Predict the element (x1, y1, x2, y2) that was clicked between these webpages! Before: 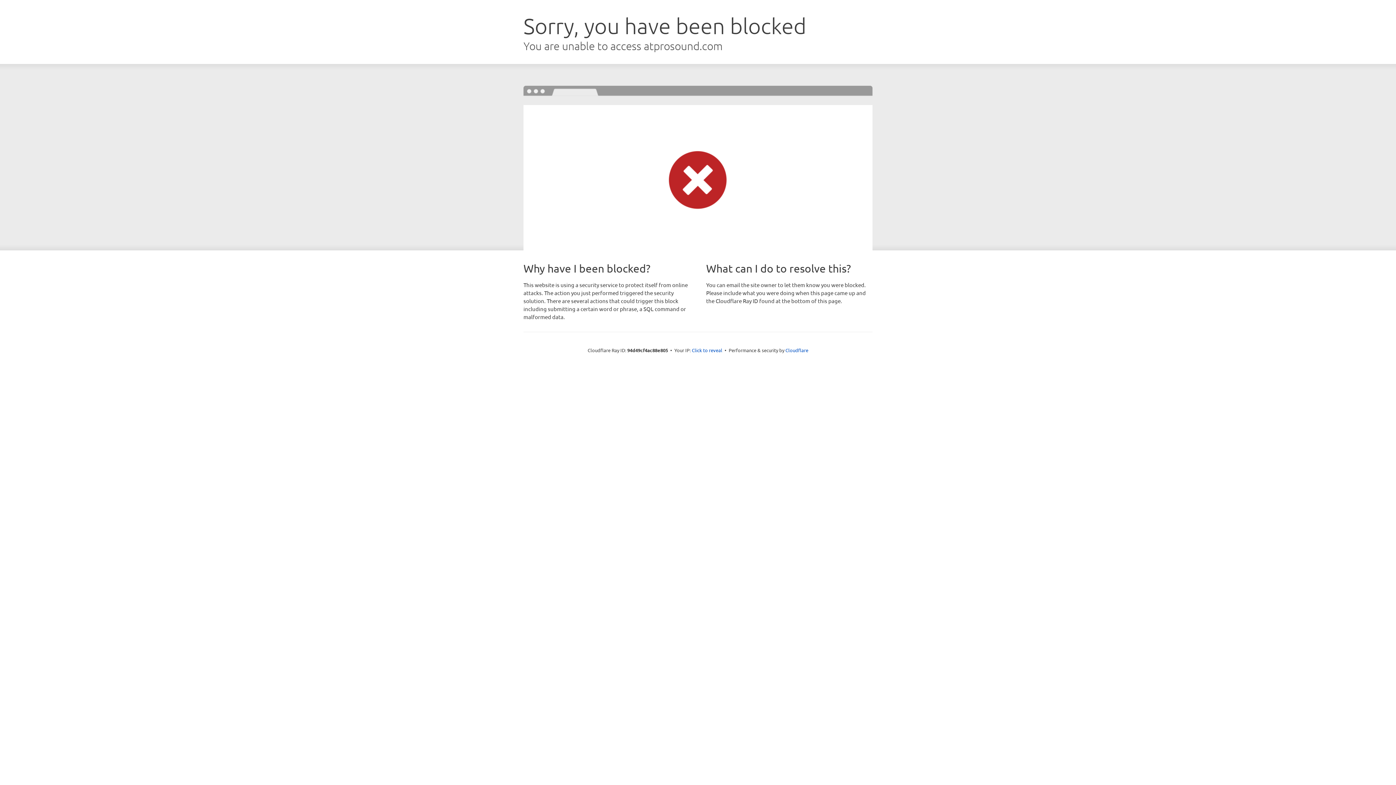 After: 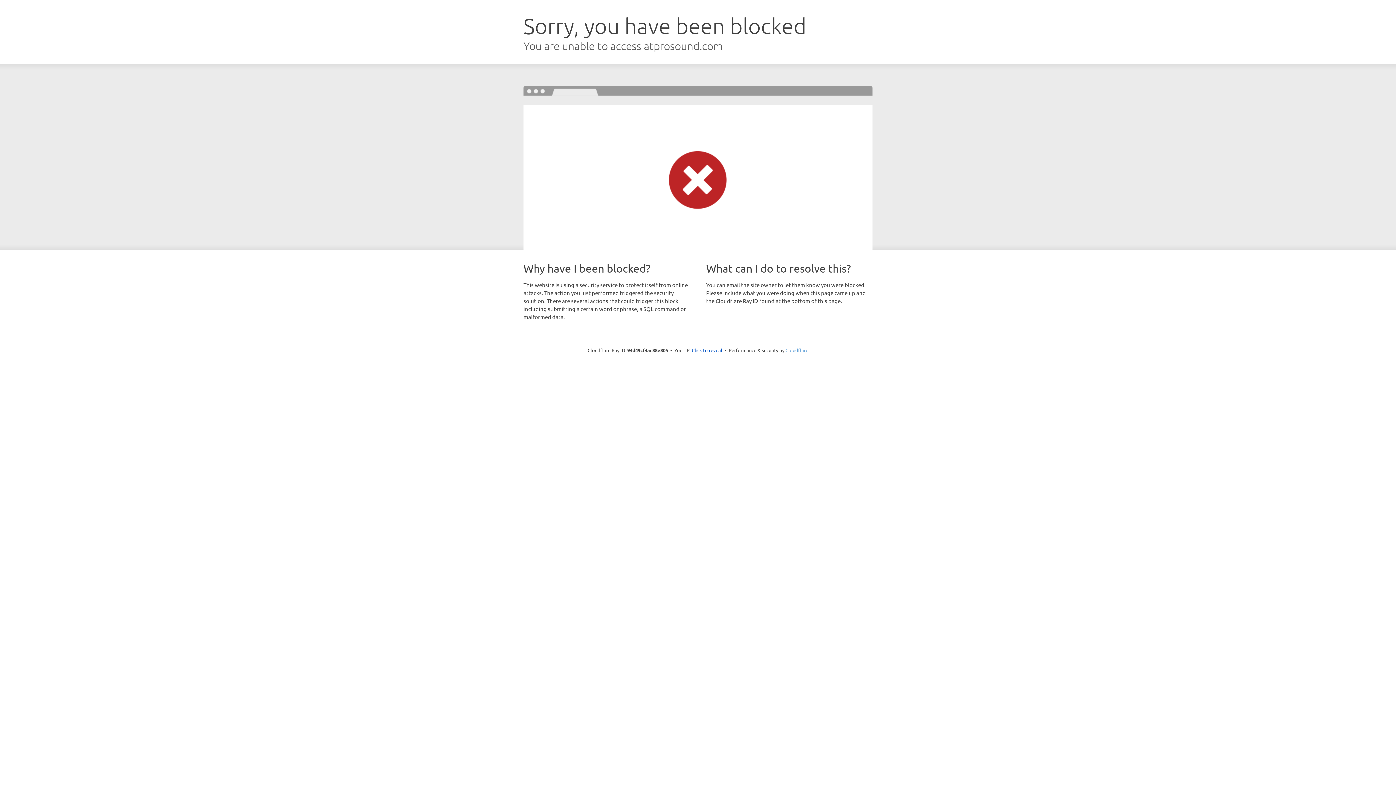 Action: label: Cloudflare bbox: (785, 347, 808, 353)